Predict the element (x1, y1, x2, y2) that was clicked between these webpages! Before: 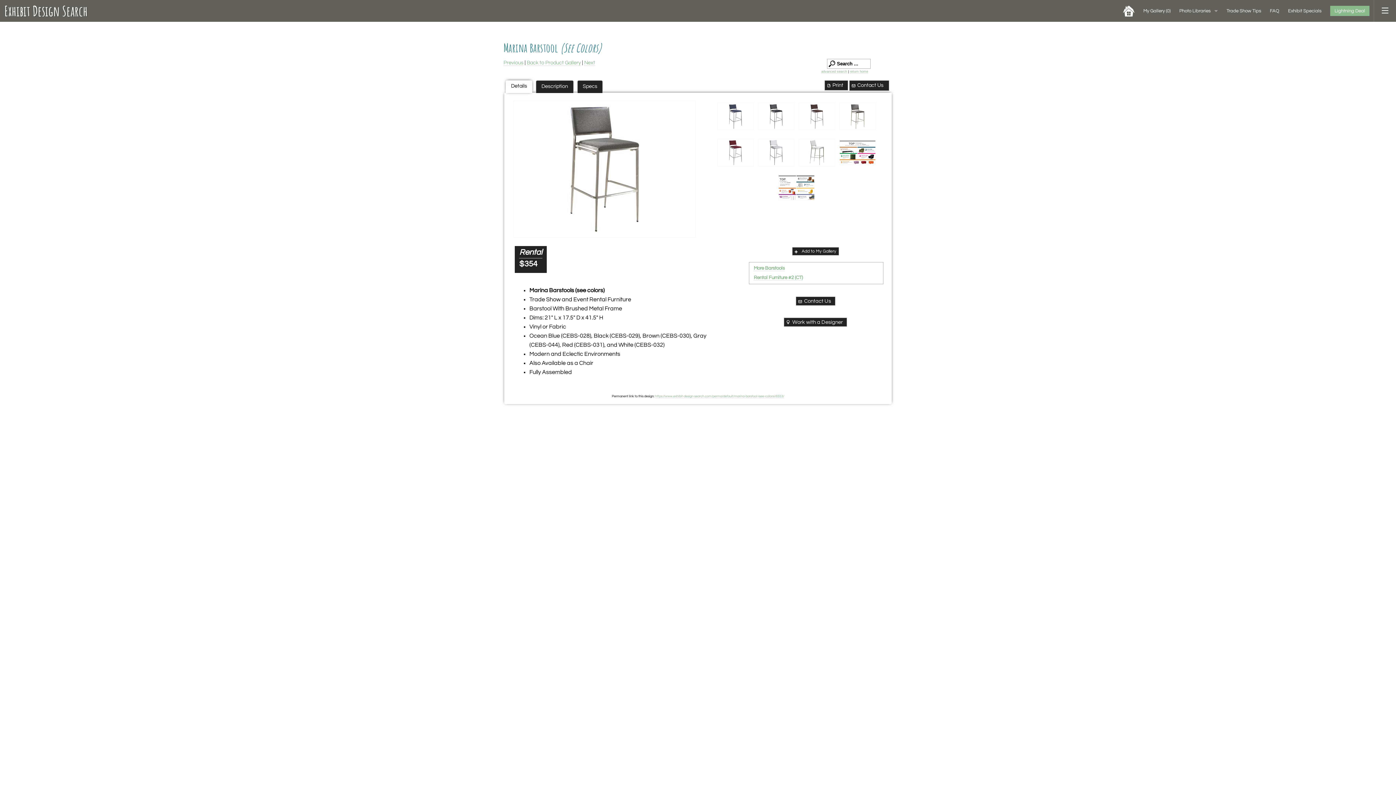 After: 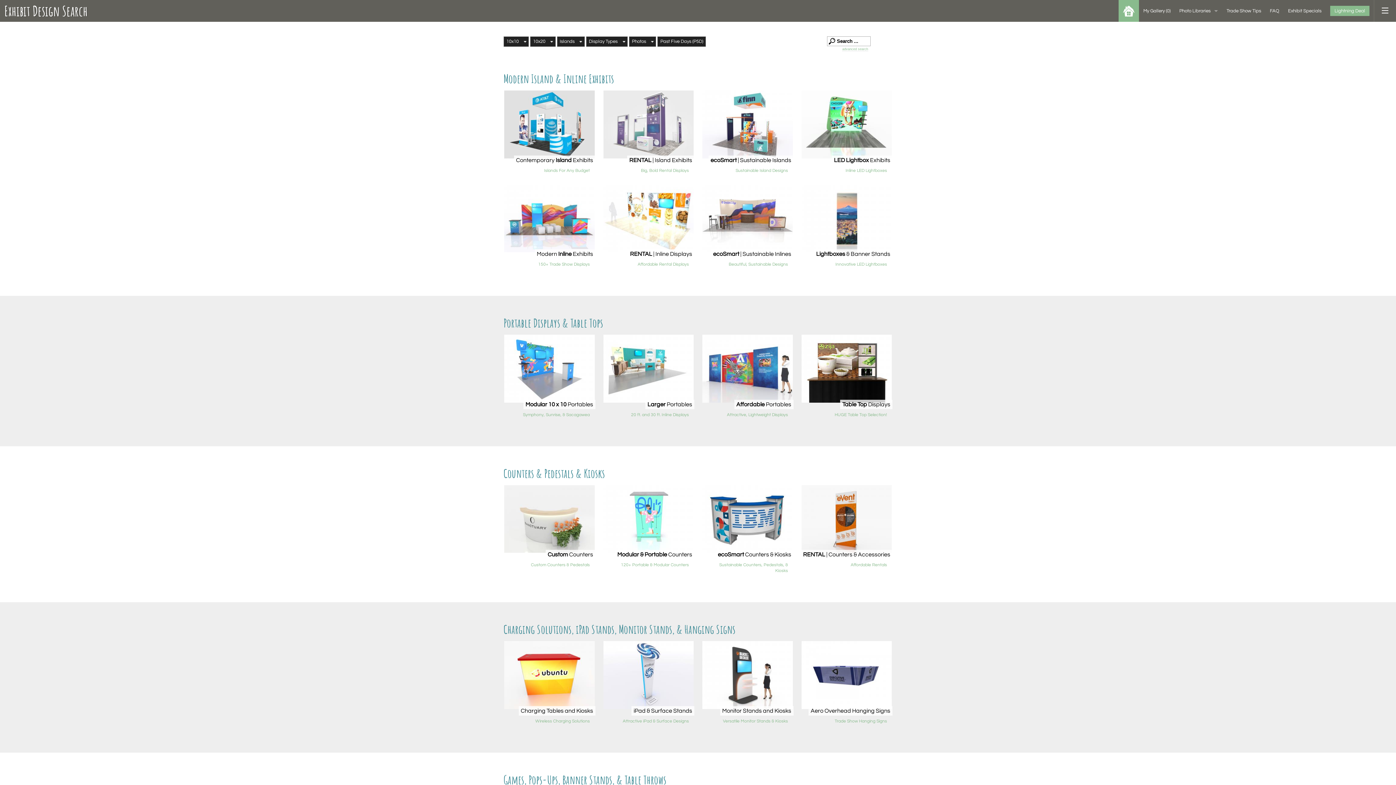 Action: label: Exhibit Design Search bbox: (0, 0, 92, 21)